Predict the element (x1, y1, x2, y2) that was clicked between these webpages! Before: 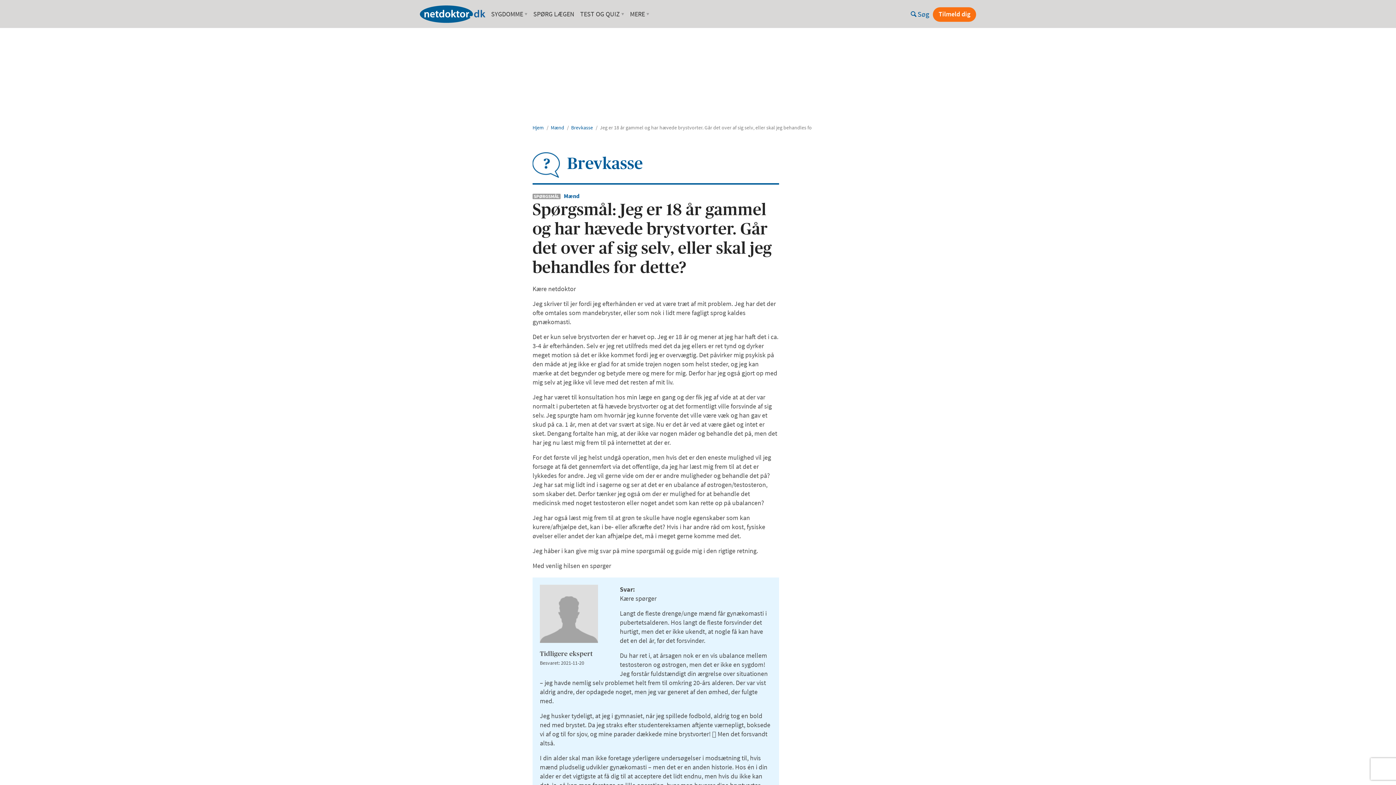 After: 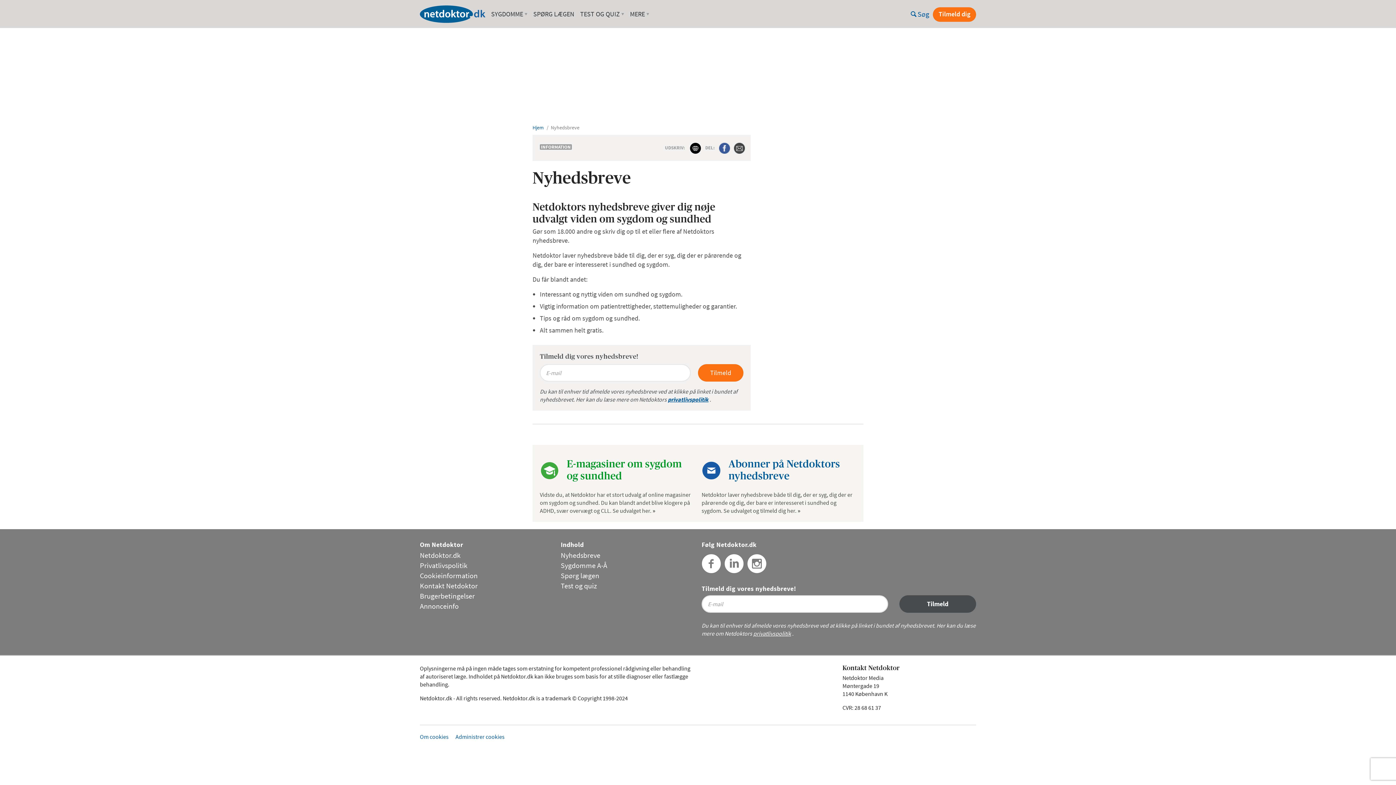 Action: bbox: (933, 7, 976, 21) label: Tilmeld dig